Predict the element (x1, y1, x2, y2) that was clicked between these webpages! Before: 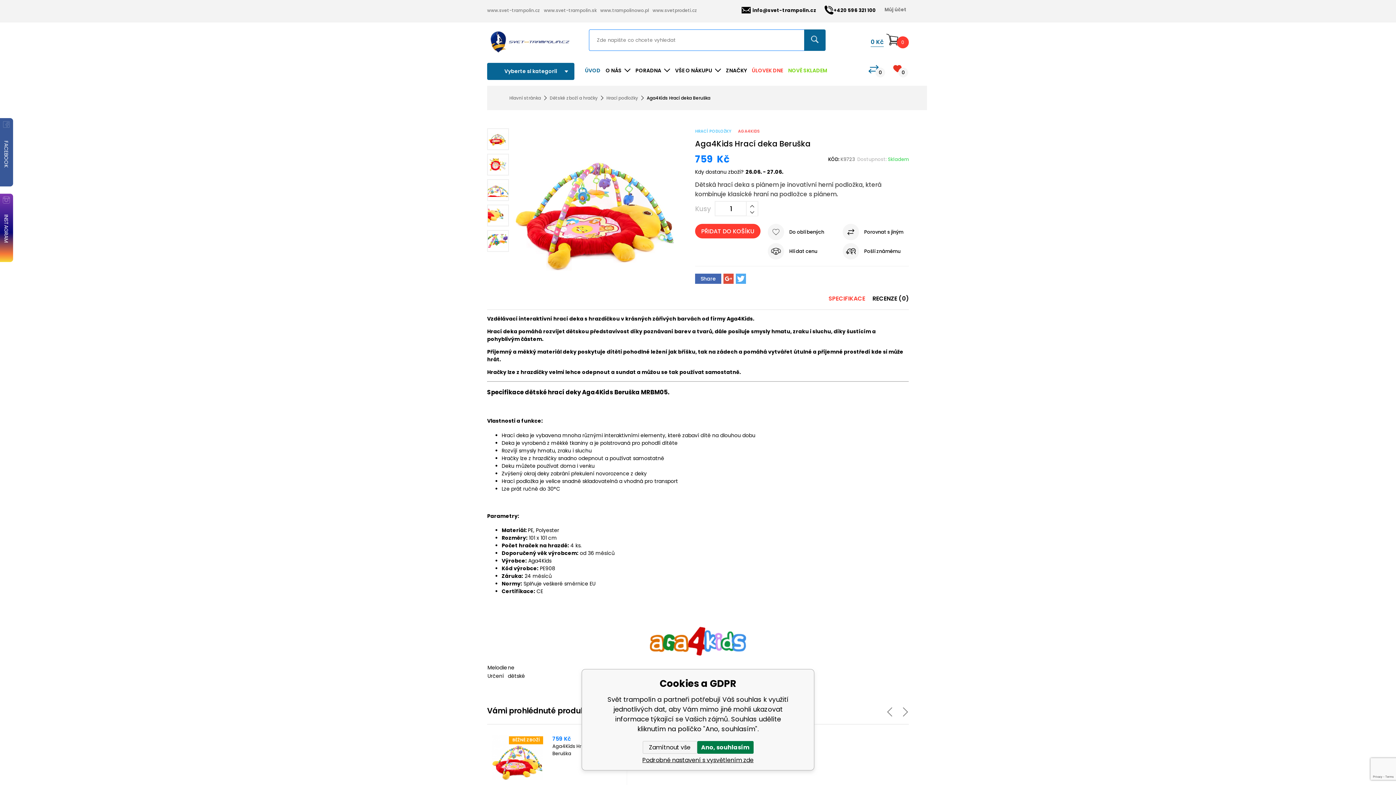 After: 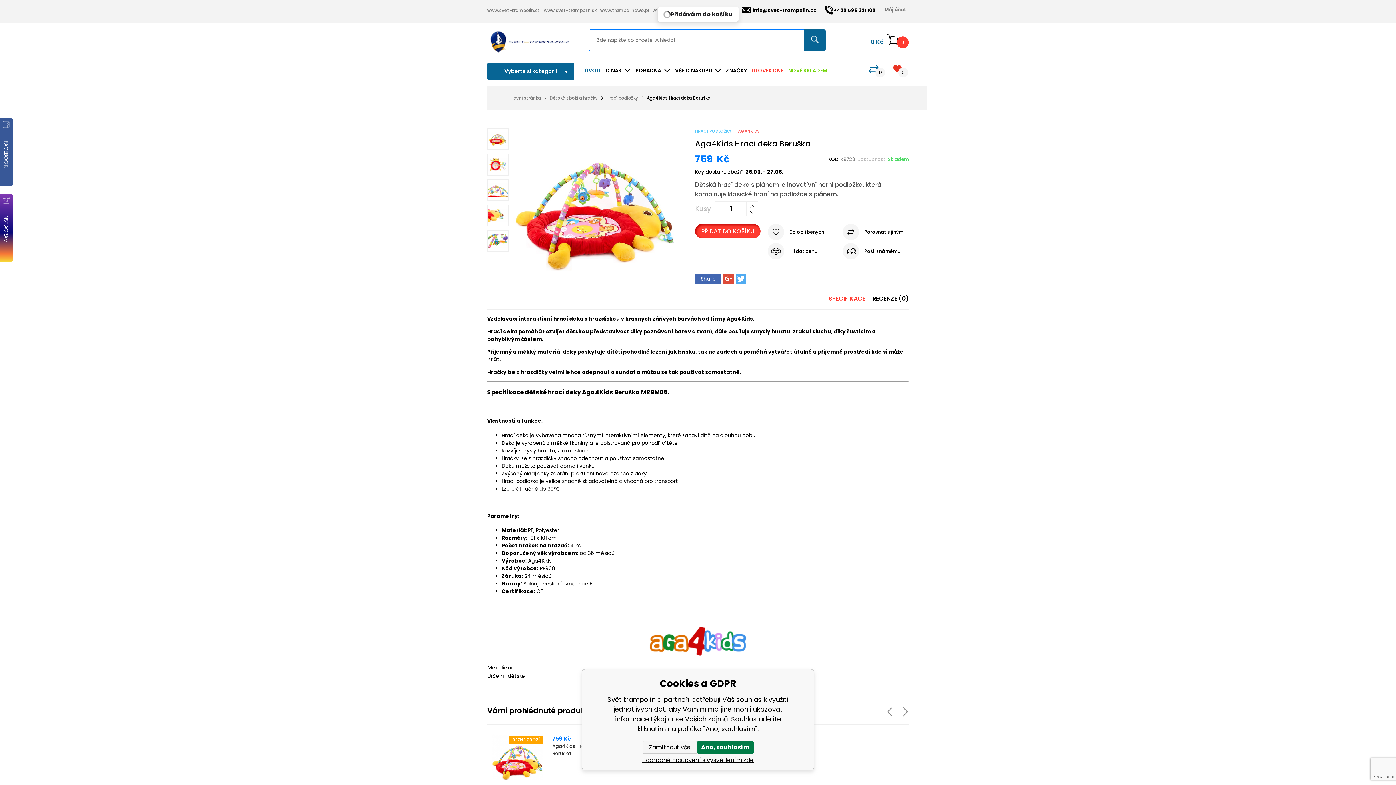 Action: bbox: (695, 224, 760, 238) label: PŘIDAT DO KOŠÍKU